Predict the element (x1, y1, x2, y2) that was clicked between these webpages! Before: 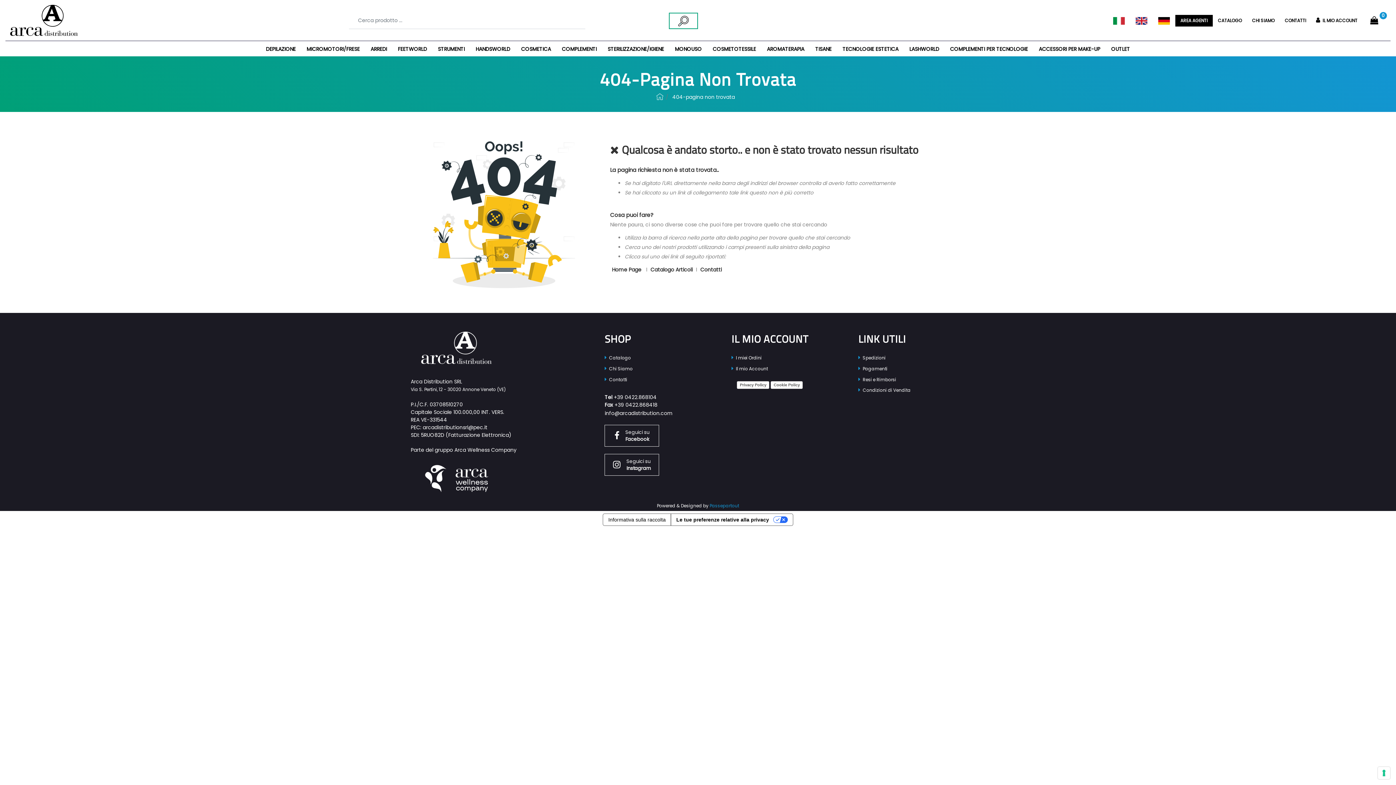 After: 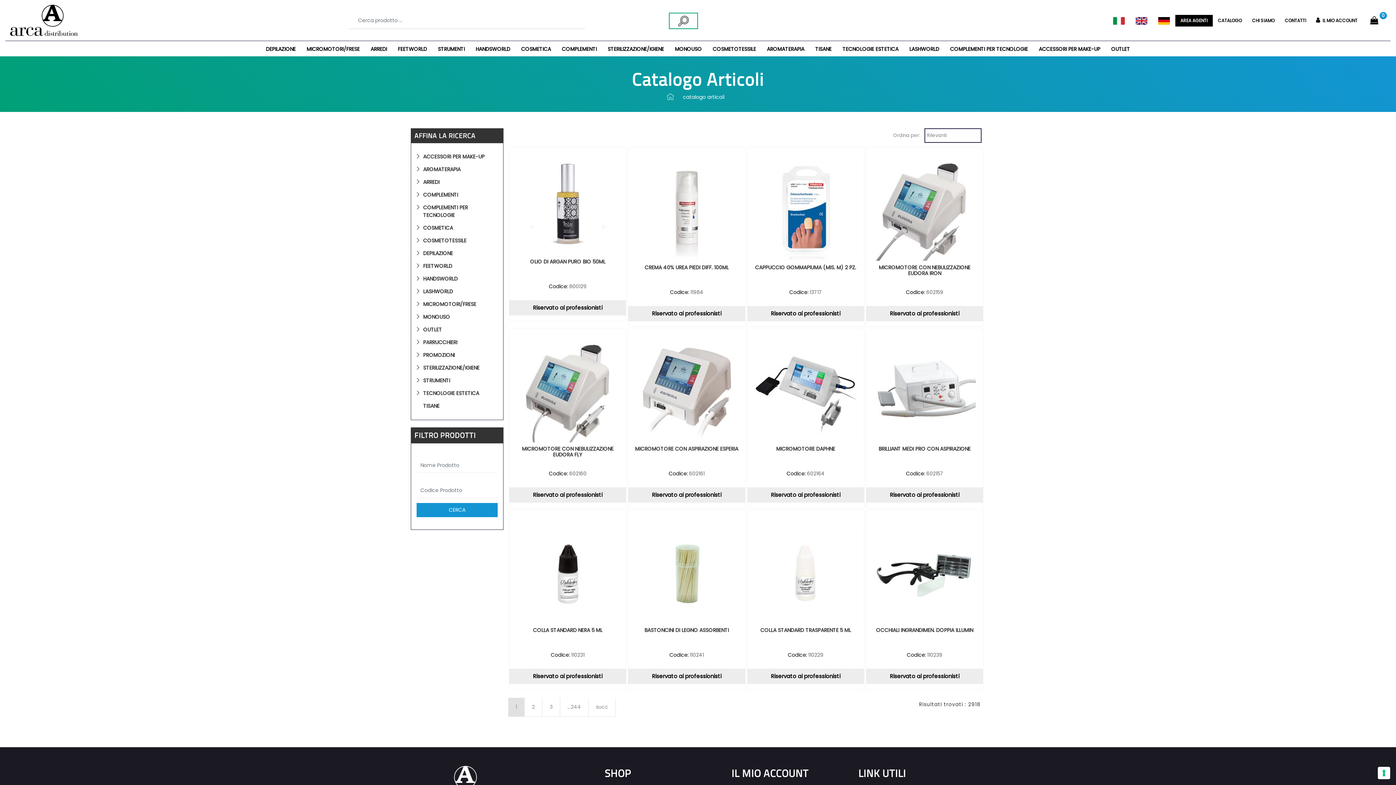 Action: bbox: (669, 12, 698, 29)